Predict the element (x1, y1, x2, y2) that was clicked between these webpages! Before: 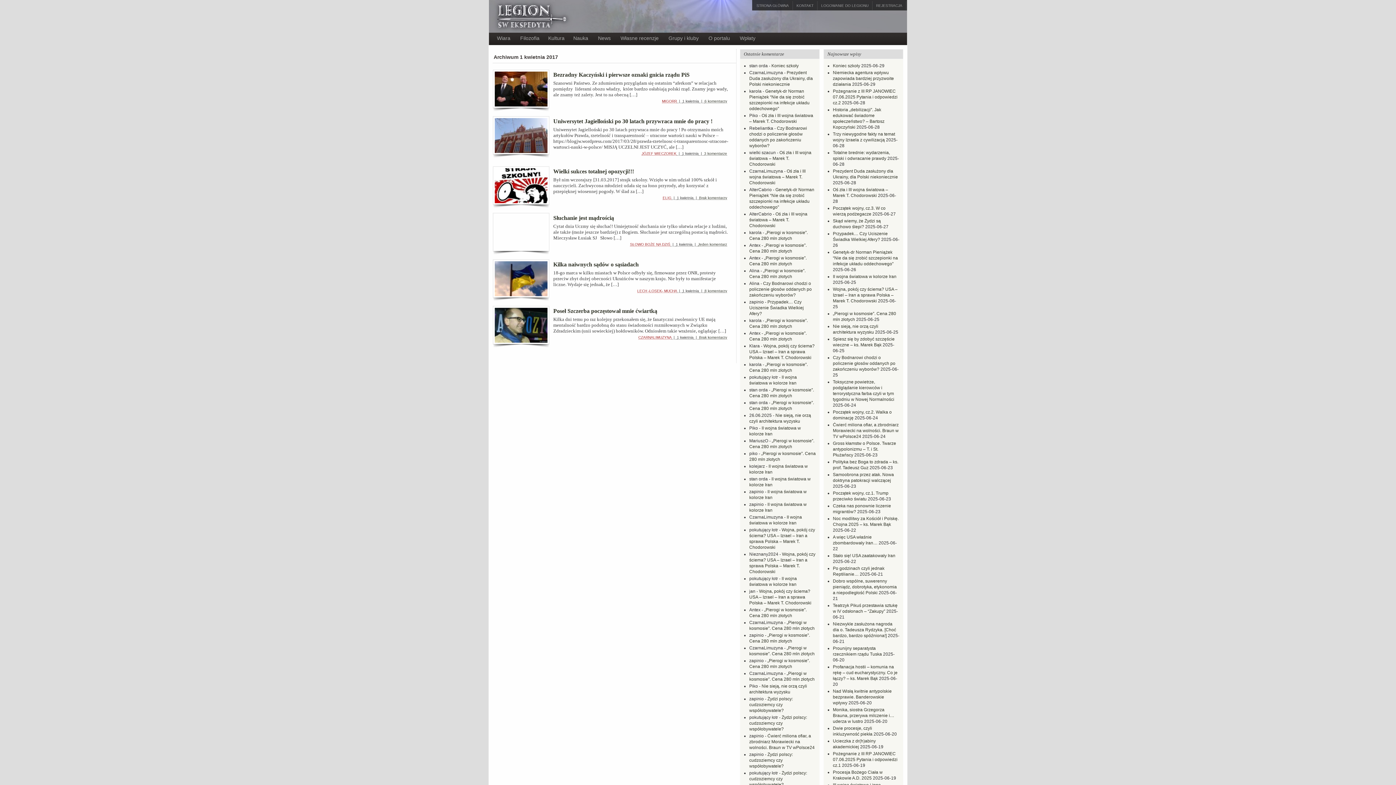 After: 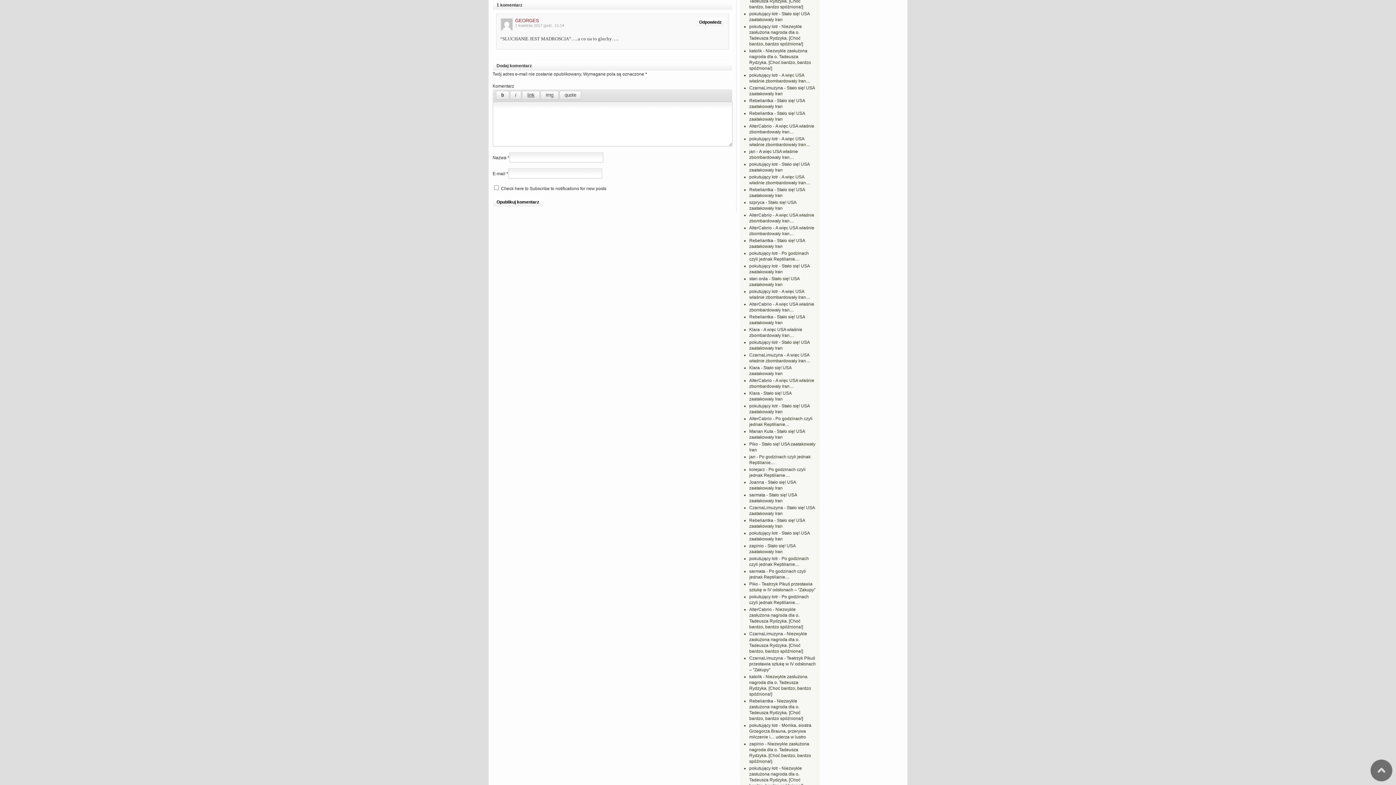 Action: bbox: (698, 242, 727, 246) label: Jeden komentarz